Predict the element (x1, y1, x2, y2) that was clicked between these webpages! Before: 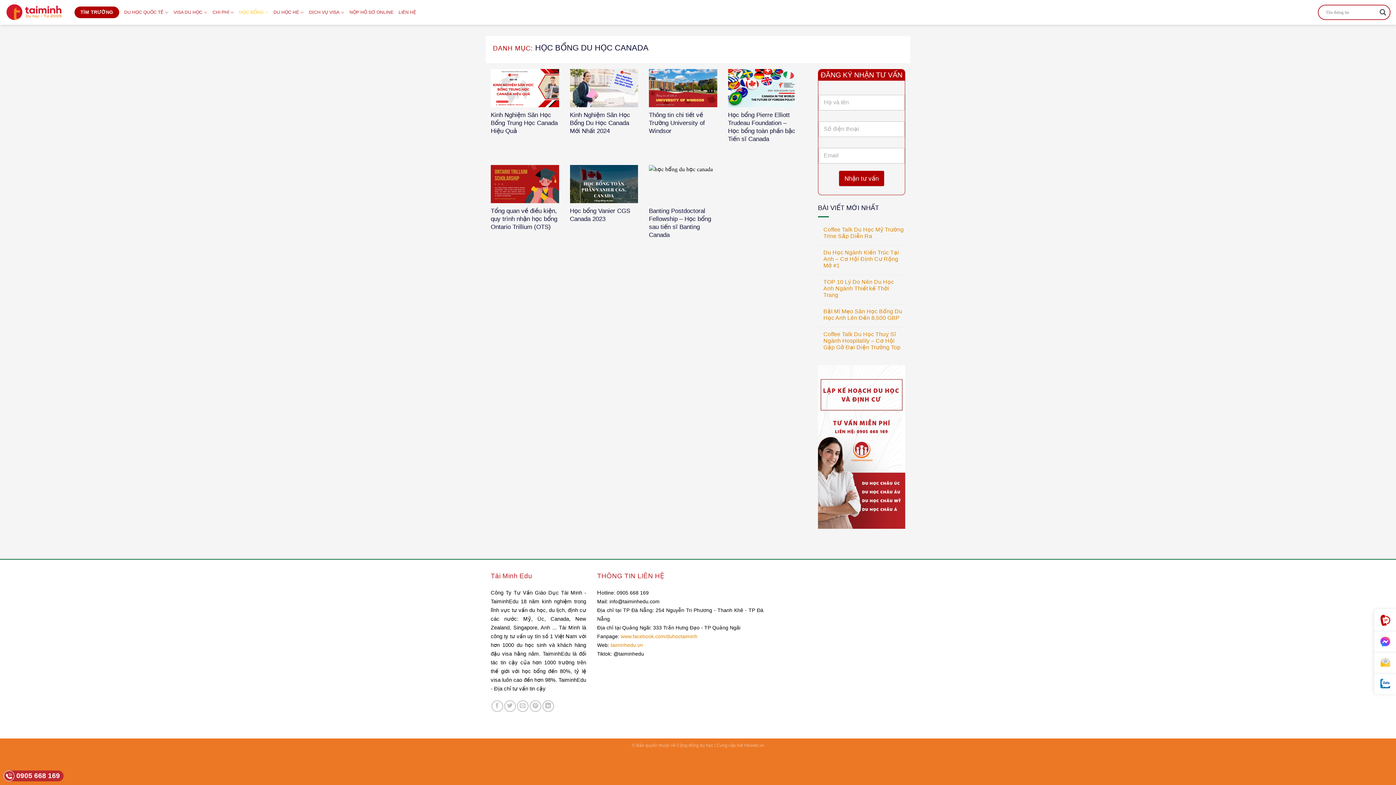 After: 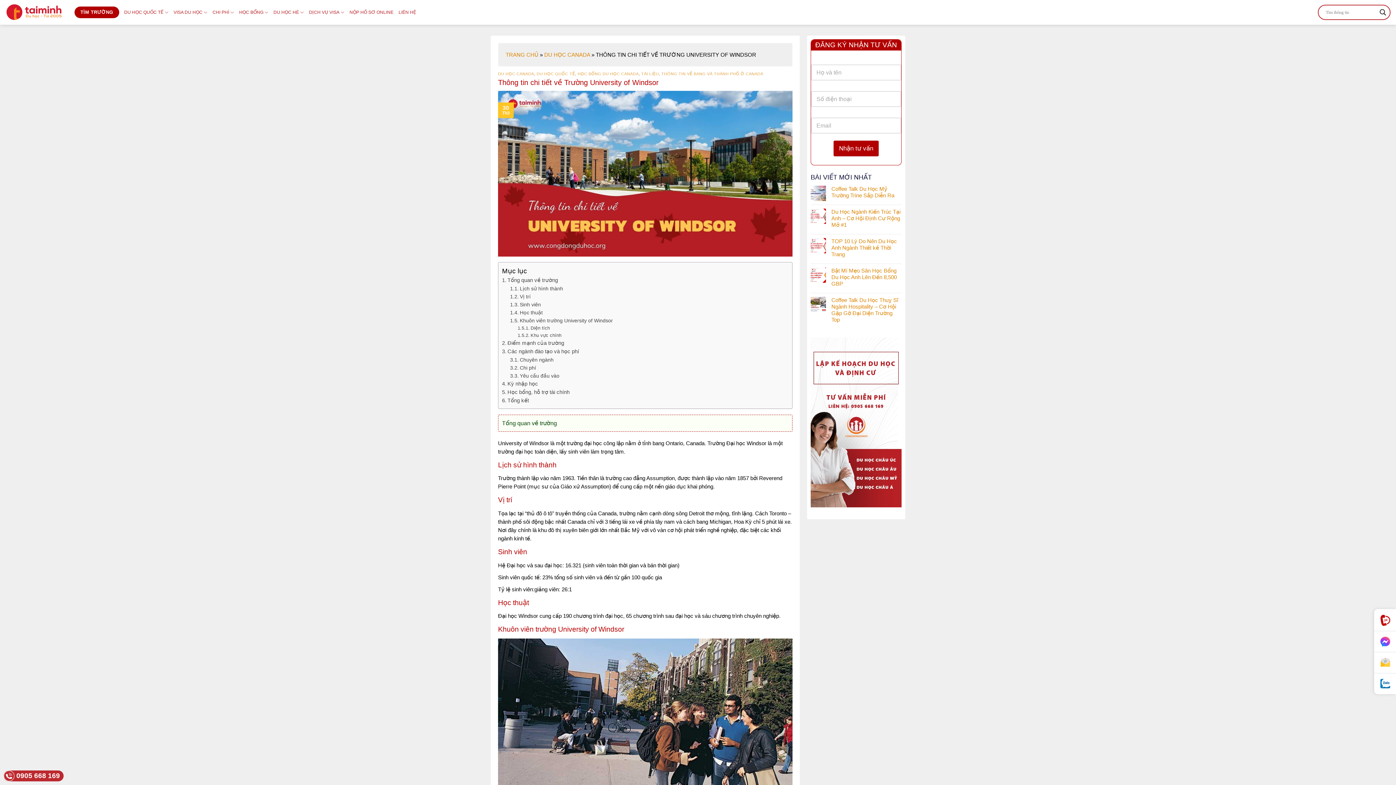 Action: label: Thông tin chi tiết về Trường University of Windsor bbox: (649, 69, 717, 146)